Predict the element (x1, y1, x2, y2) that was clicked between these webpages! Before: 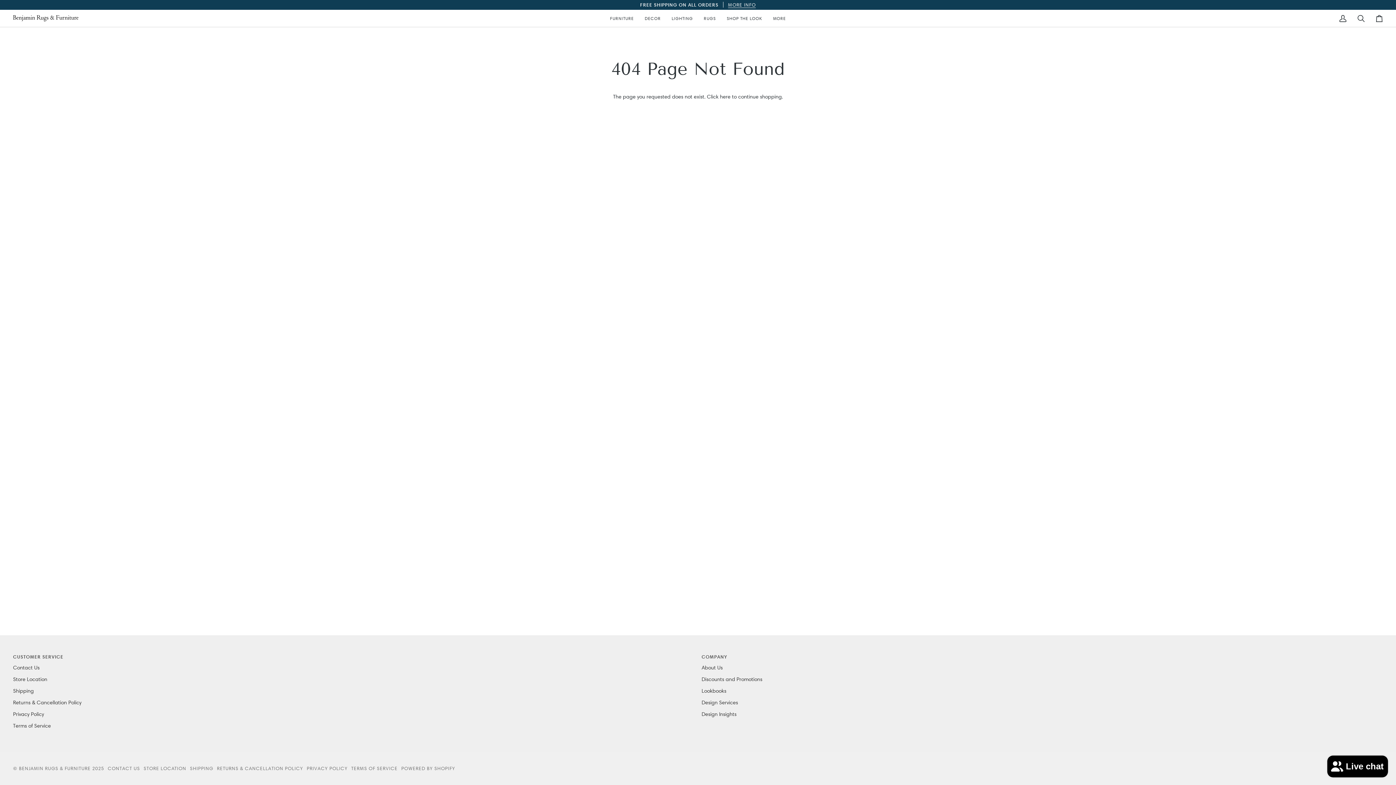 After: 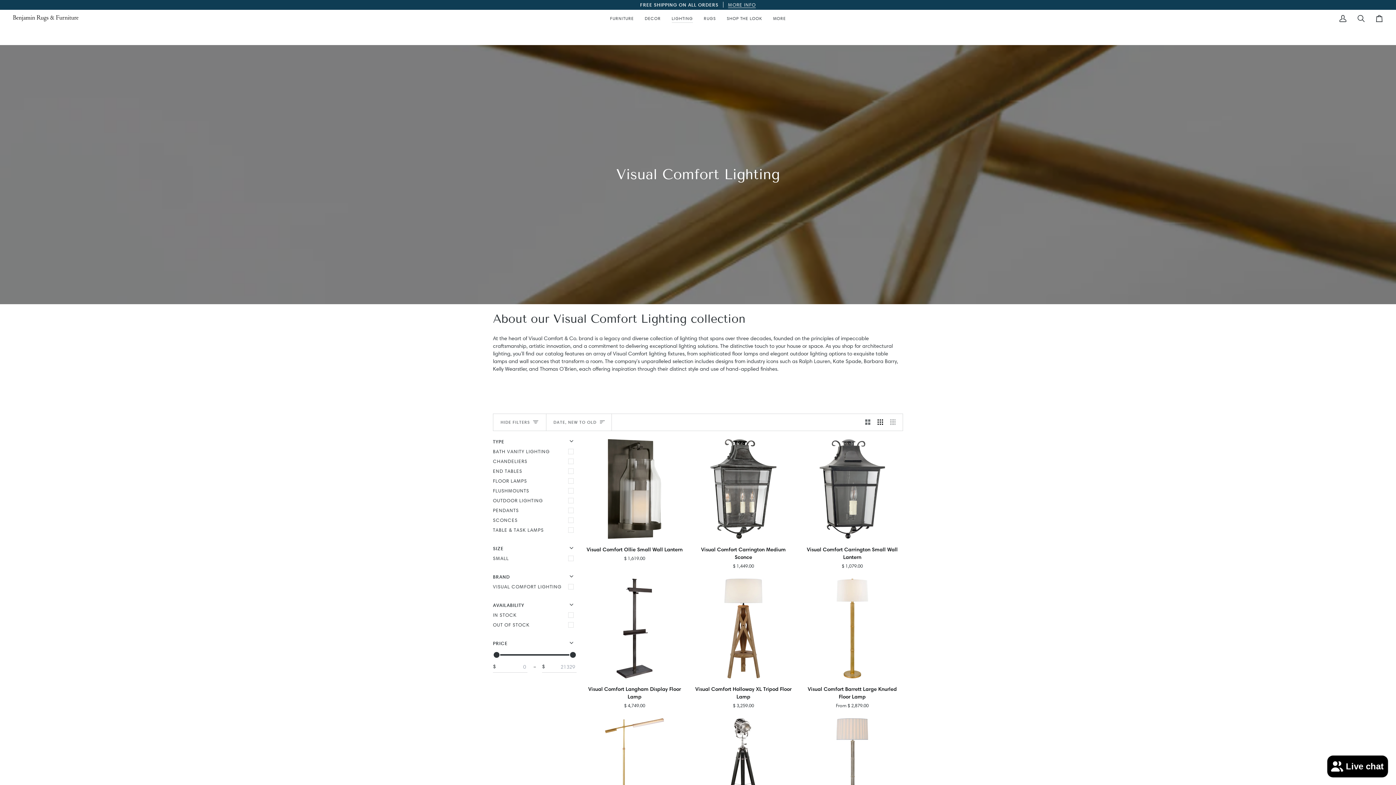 Action: bbox: (666, 9, 698, 26) label: LIGHTING